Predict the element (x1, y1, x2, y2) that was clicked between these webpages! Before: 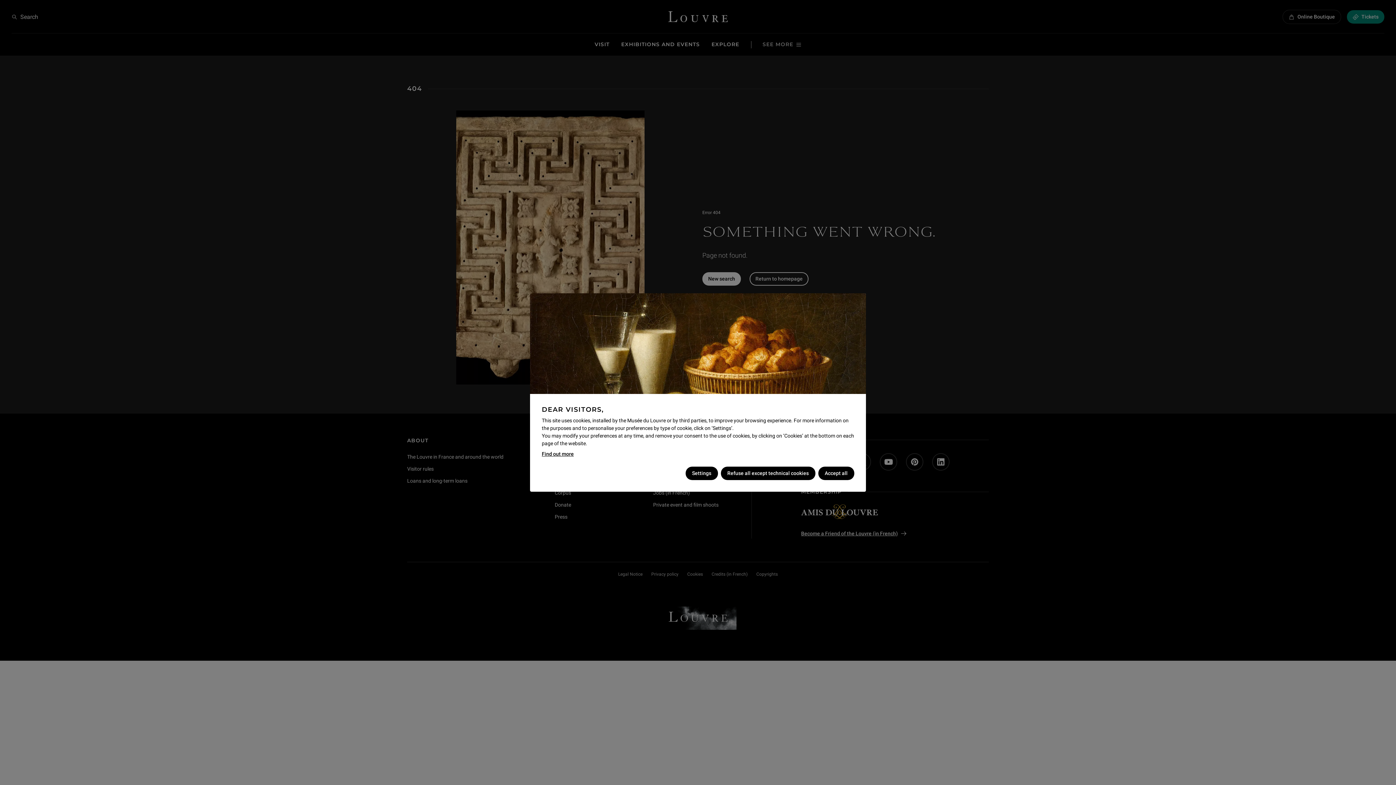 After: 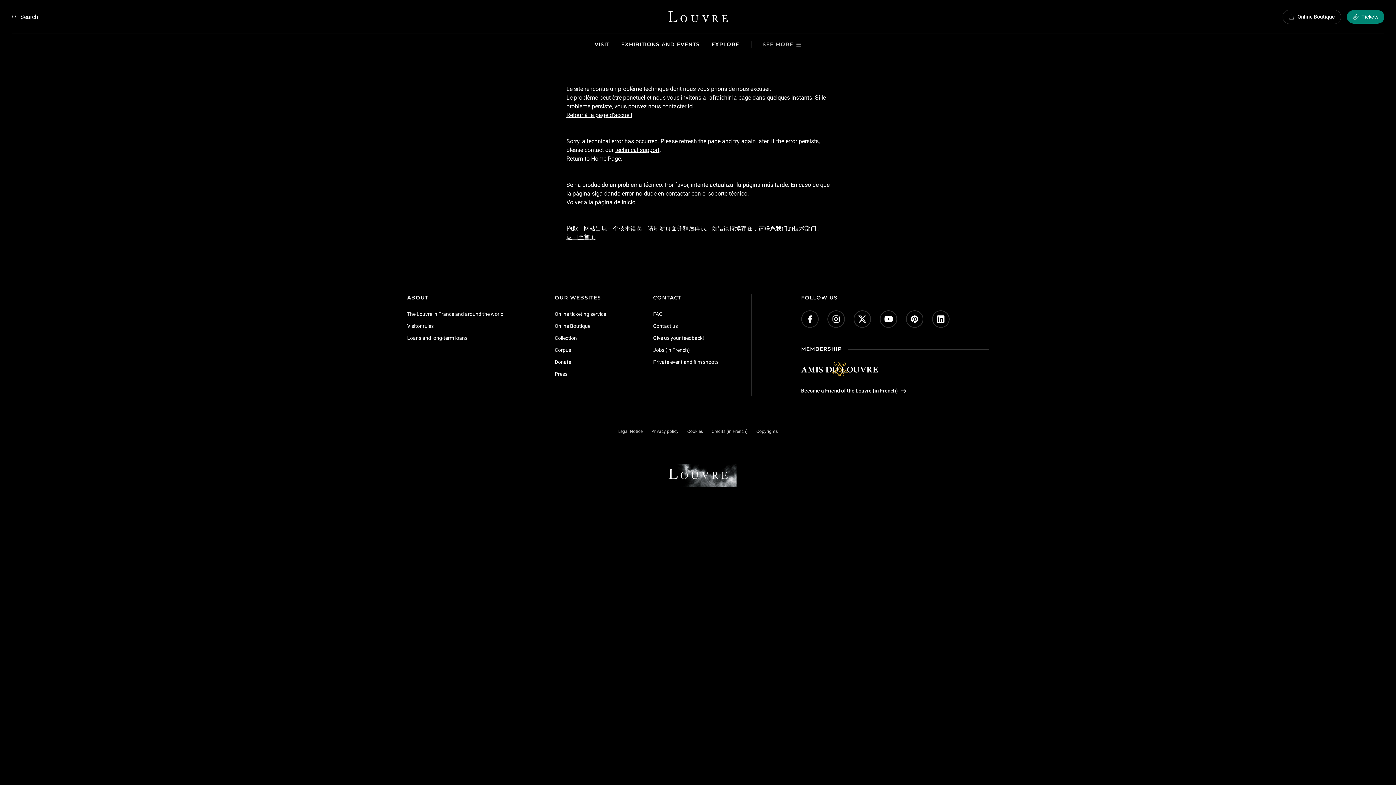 Action: bbox: (541, 450, 573, 458) label: Find out more